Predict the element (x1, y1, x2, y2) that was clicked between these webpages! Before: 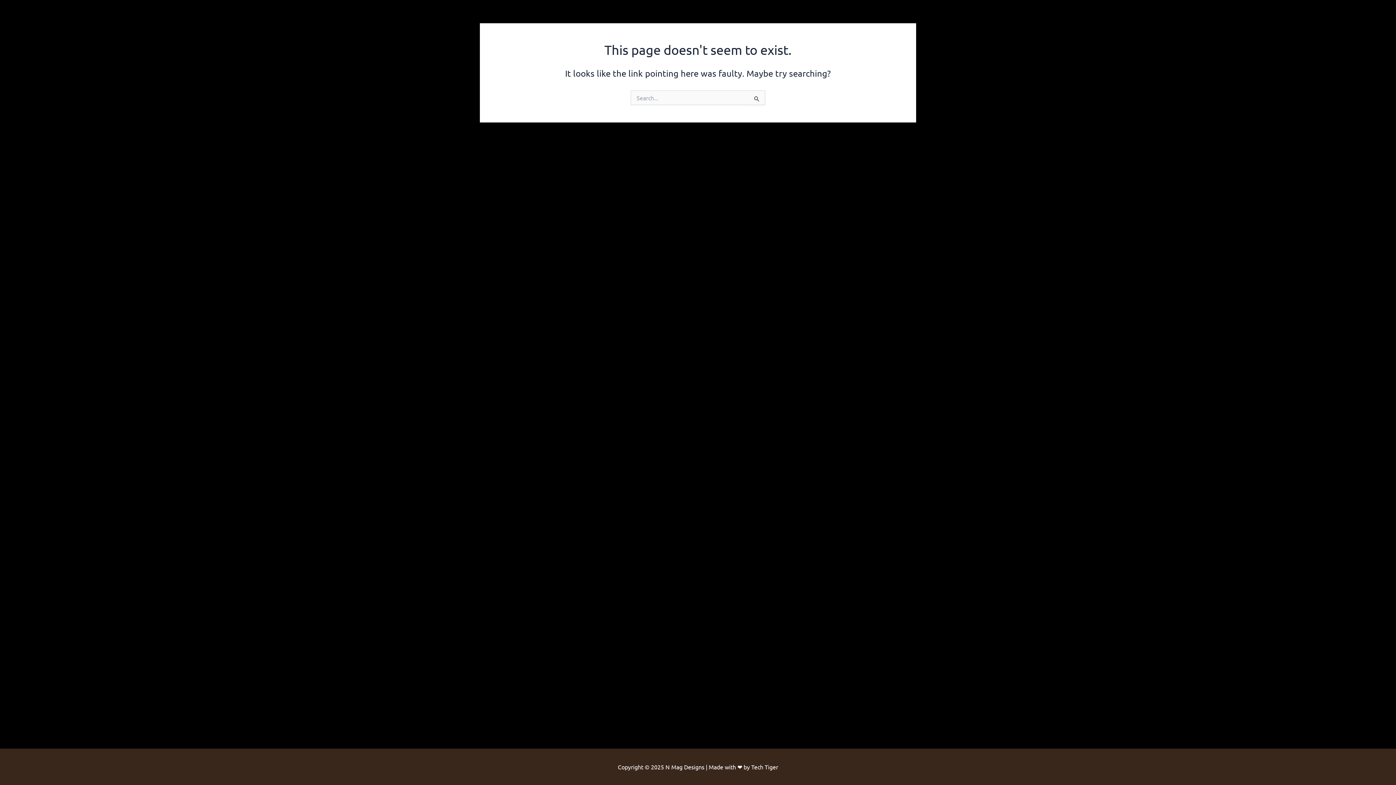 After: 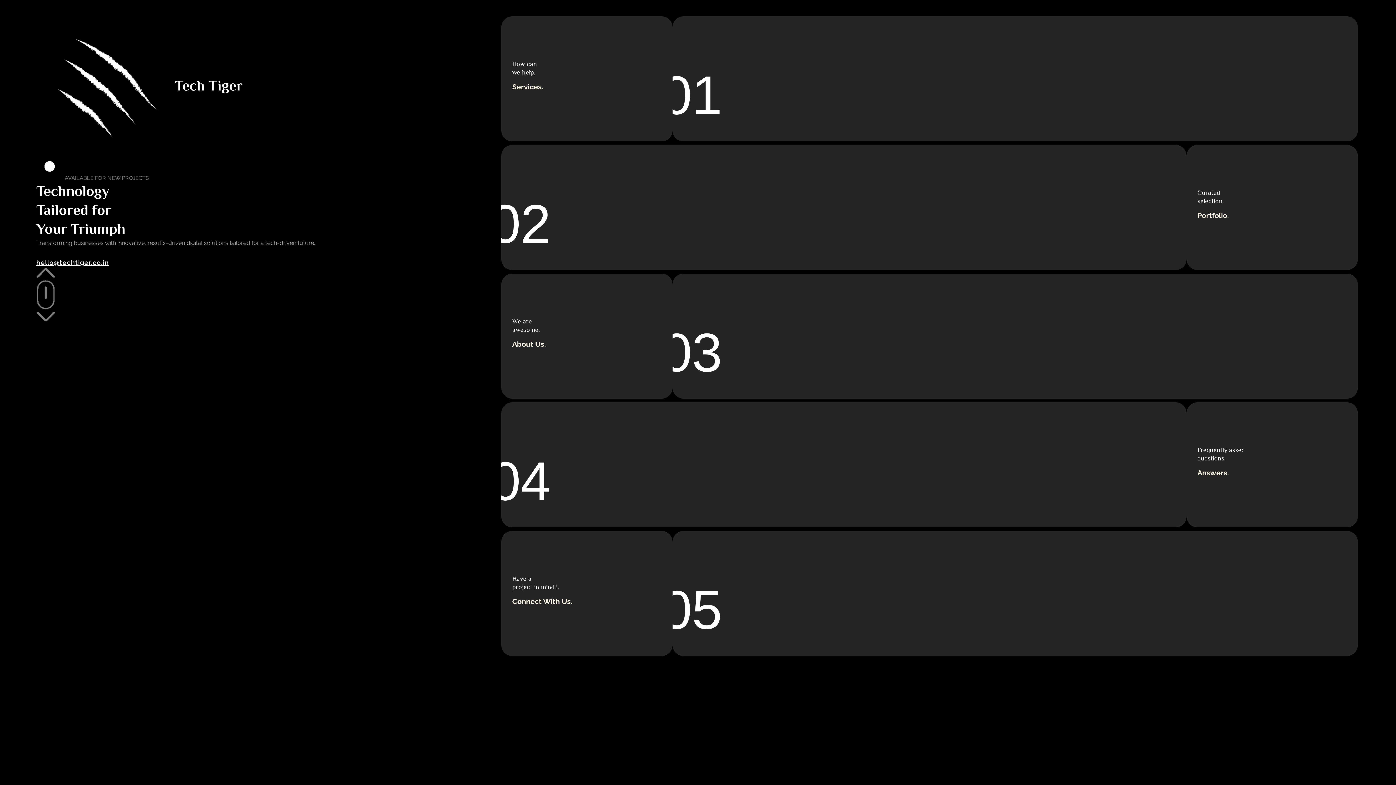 Action: label: Tech Tiger bbox: (751, 763, 778, 770)